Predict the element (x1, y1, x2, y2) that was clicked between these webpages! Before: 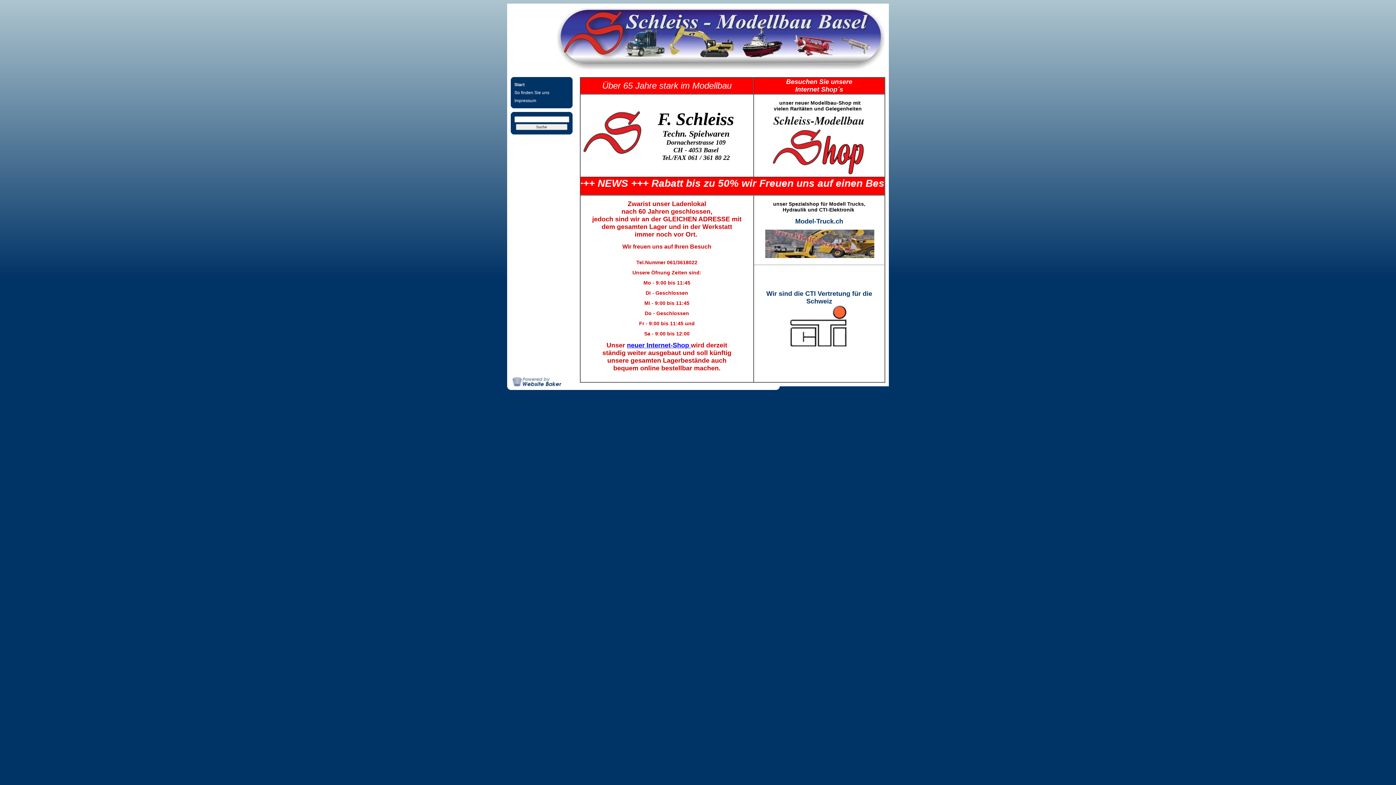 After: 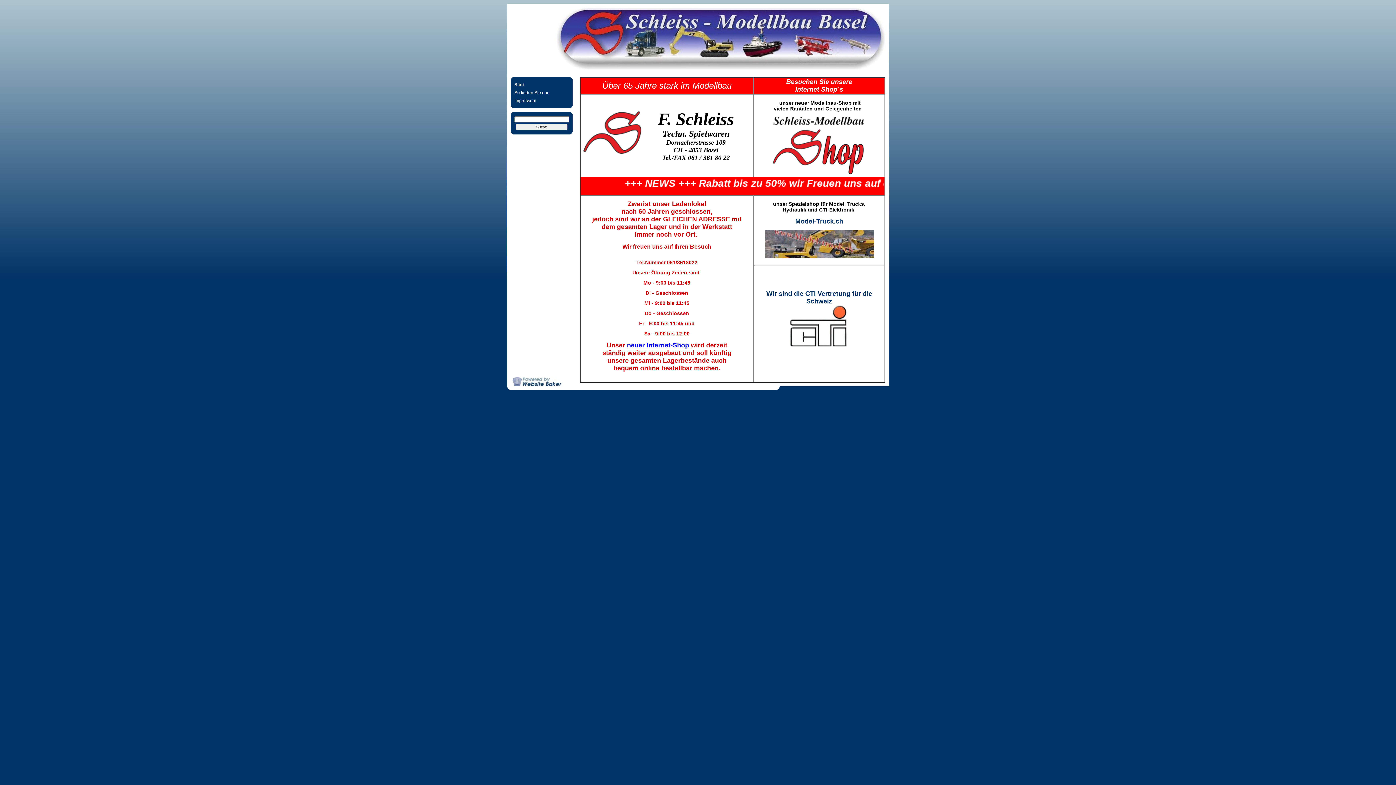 Action: label: neuer Internet-Shop bbox: (627, 341, 689, 349)